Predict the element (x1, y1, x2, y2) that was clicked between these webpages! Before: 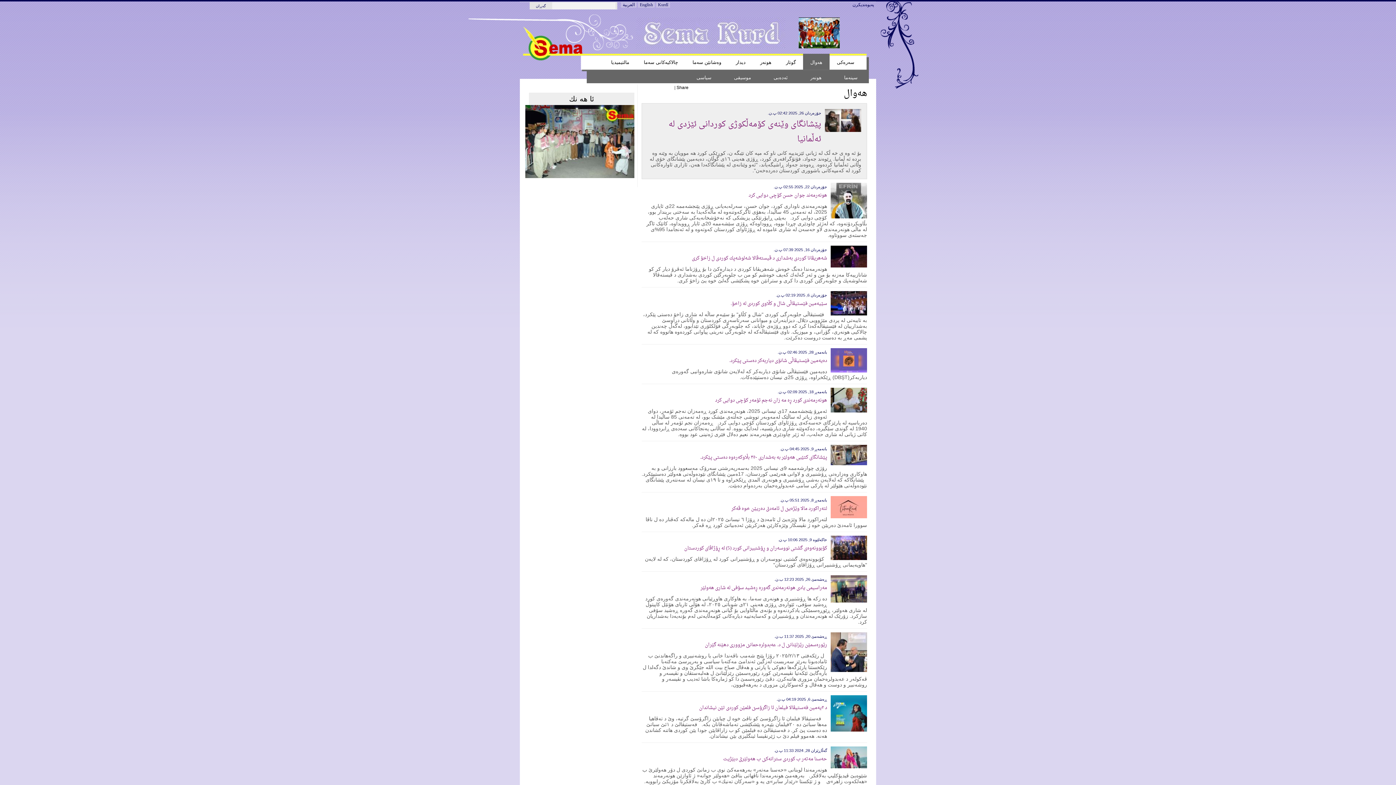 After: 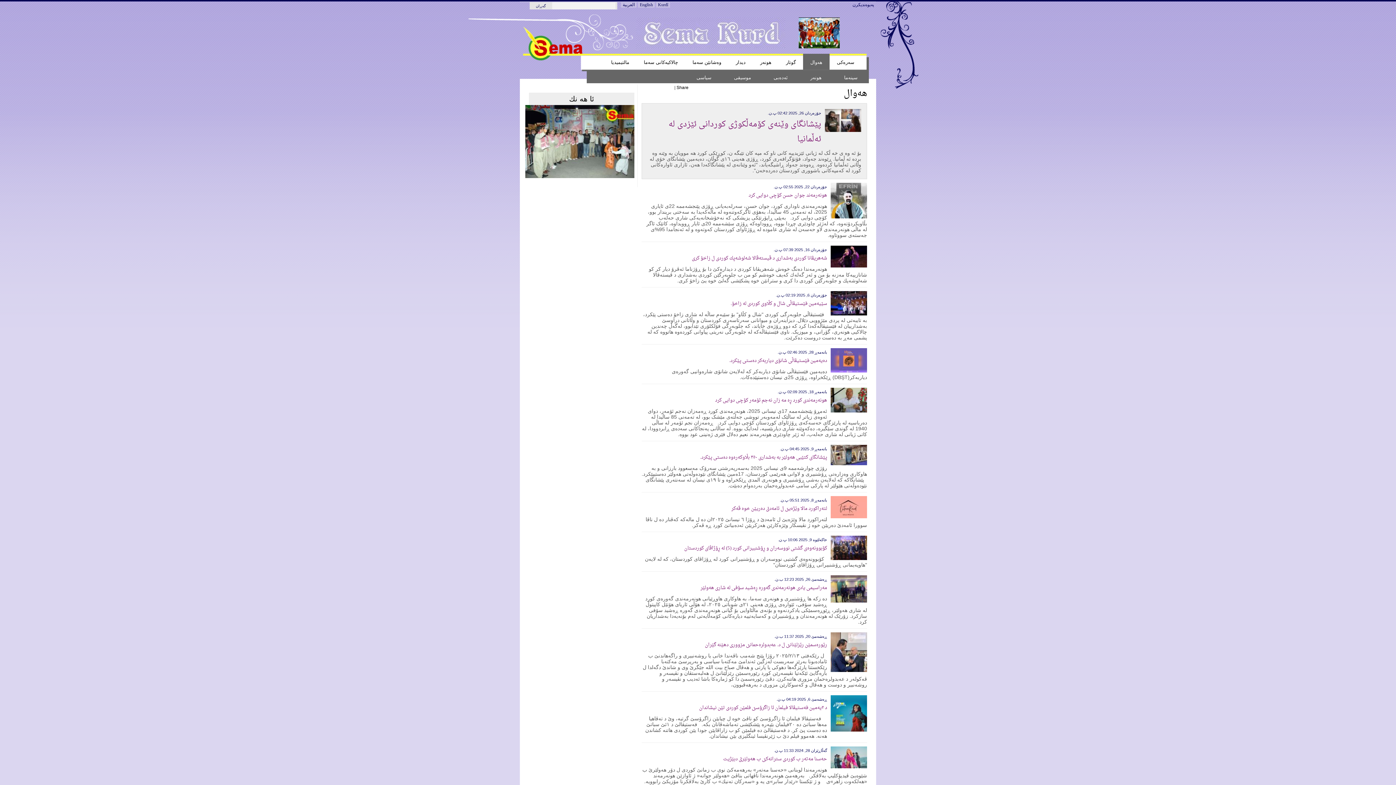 Action: bbox: (806, 54, 826, 69) label: هەوال